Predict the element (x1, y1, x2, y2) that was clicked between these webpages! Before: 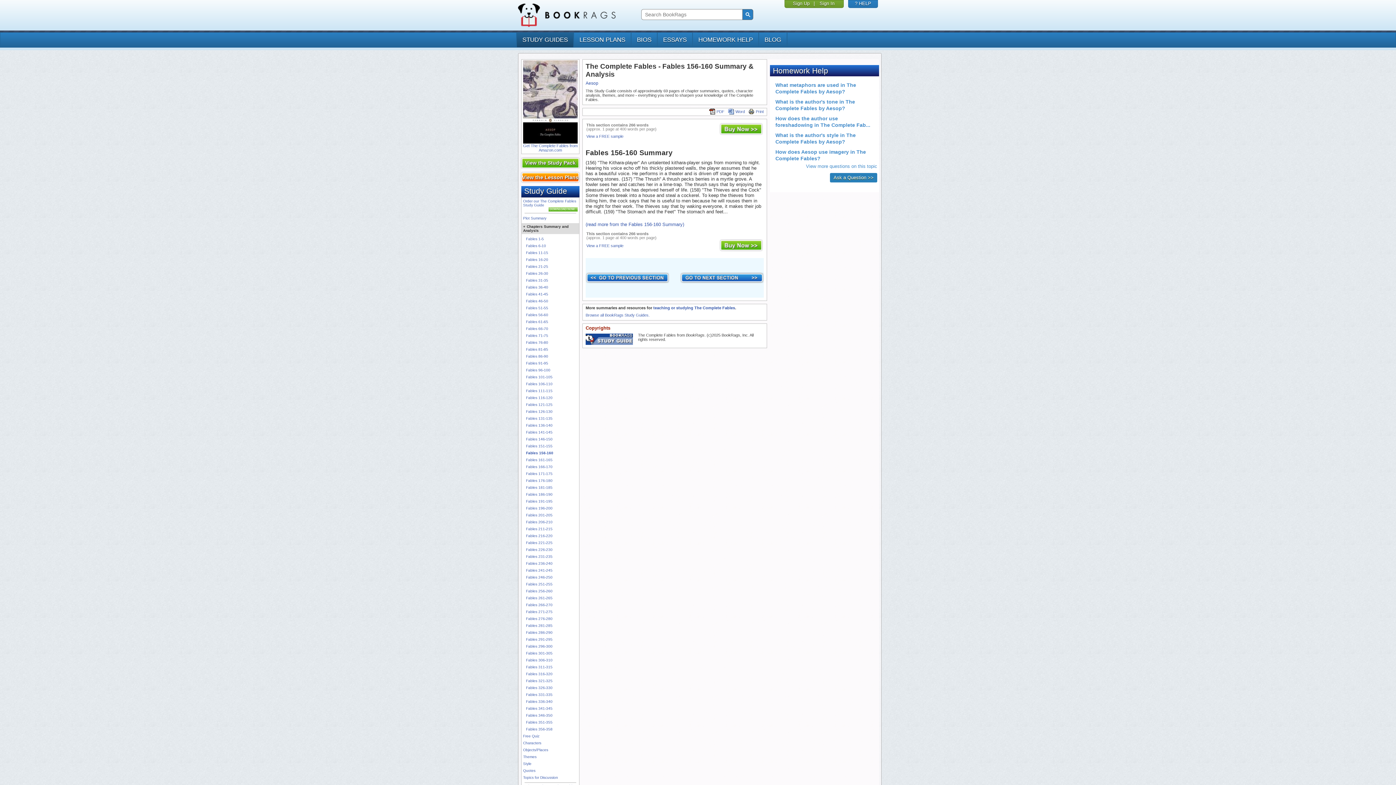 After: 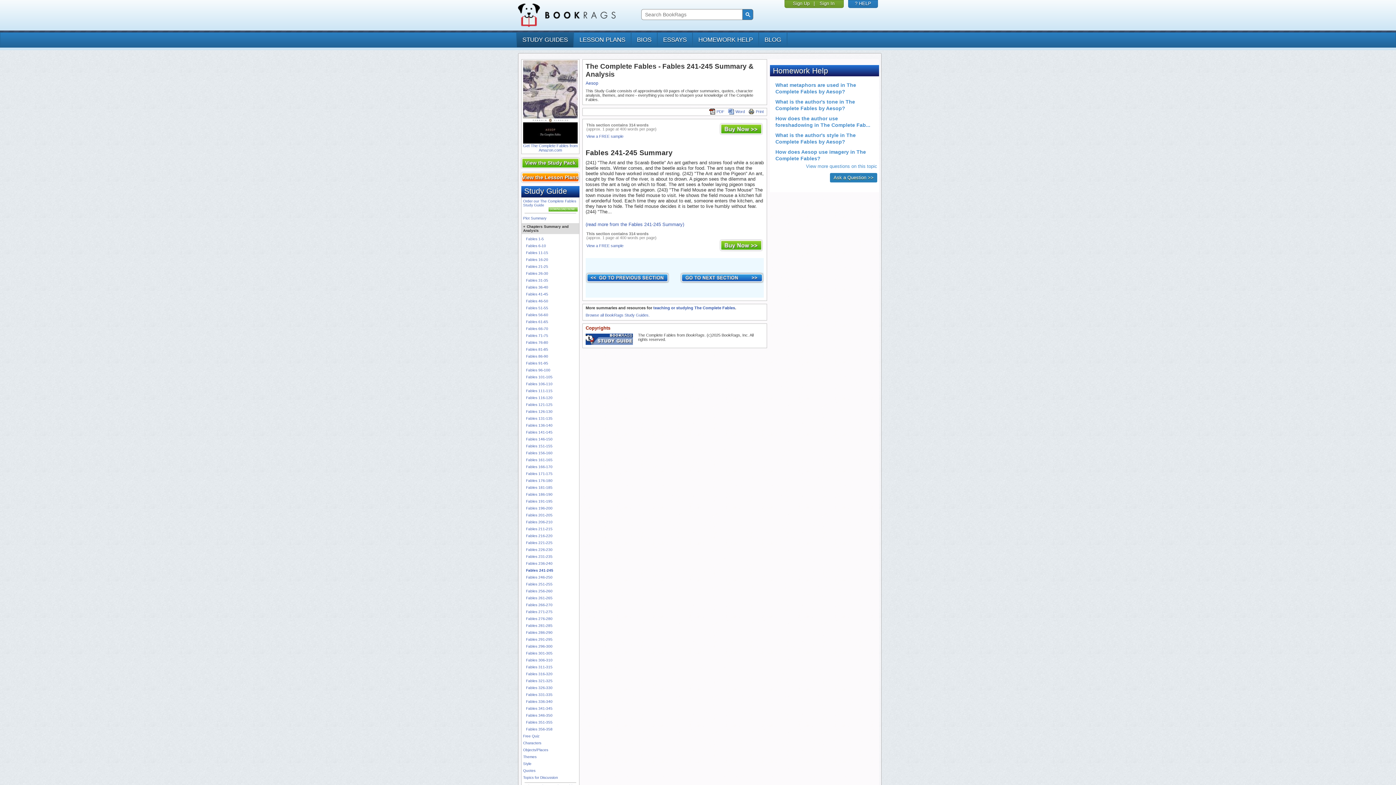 Action: bbox: (526, 568, 552, 572) label: Fables 241-245